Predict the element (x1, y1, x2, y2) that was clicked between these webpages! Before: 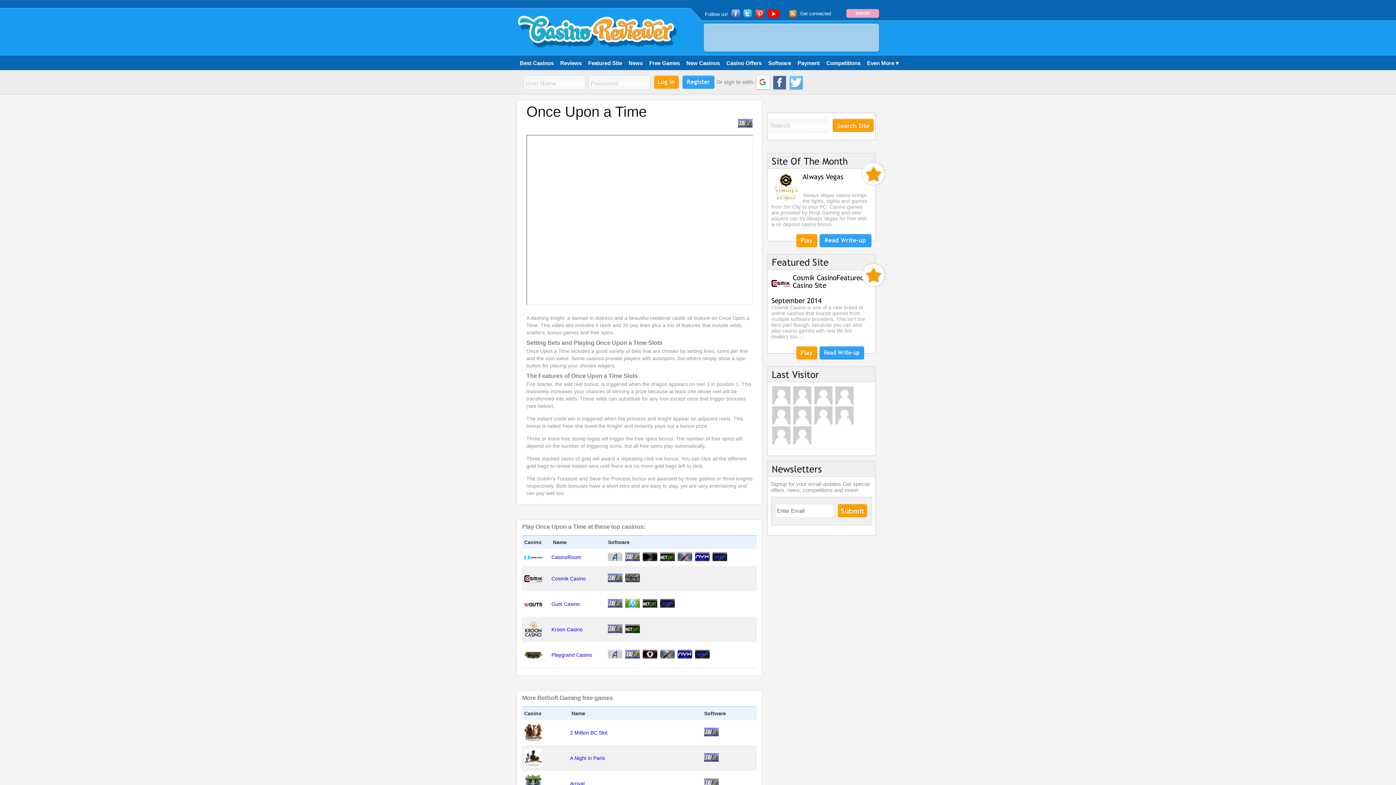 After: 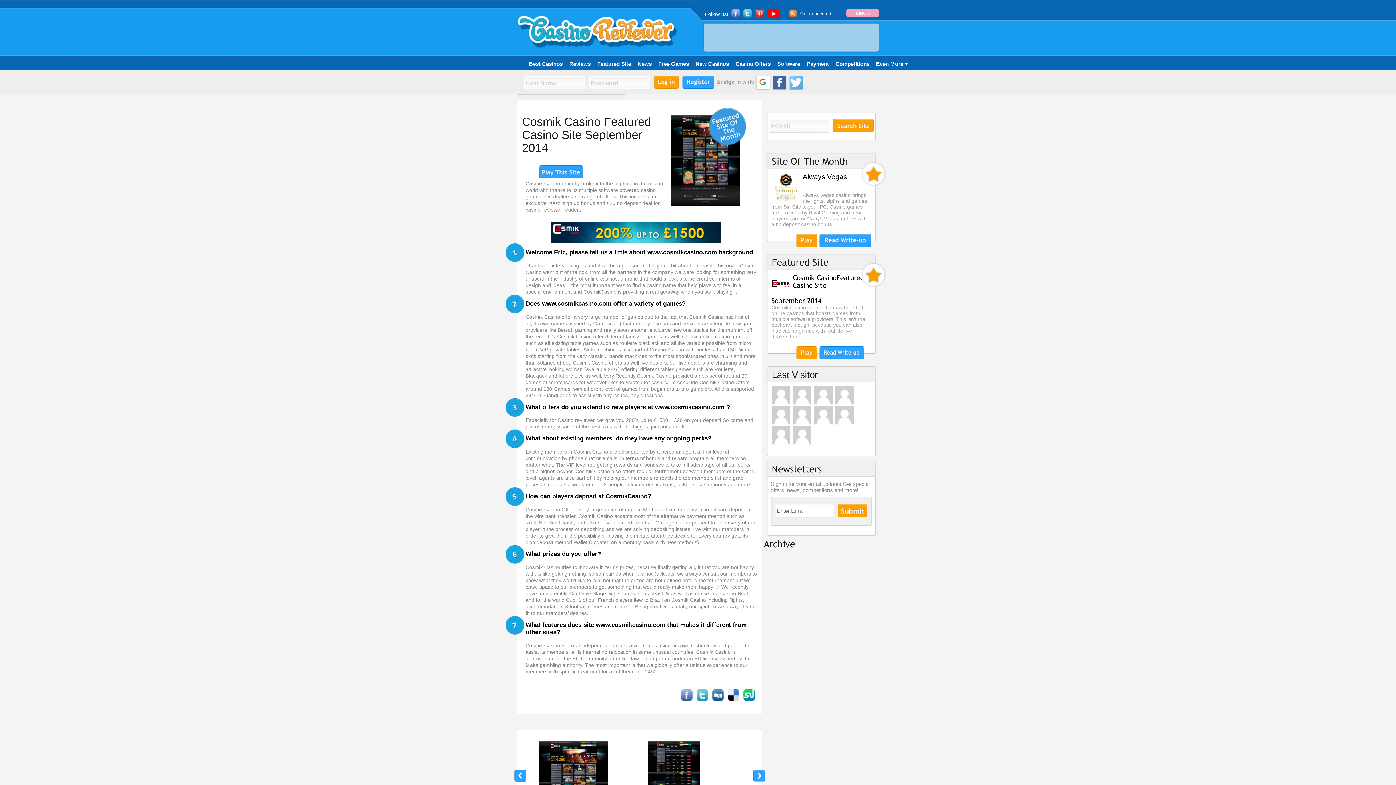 Action: label: Featured Site bbox: (585, 56, 625, 70)